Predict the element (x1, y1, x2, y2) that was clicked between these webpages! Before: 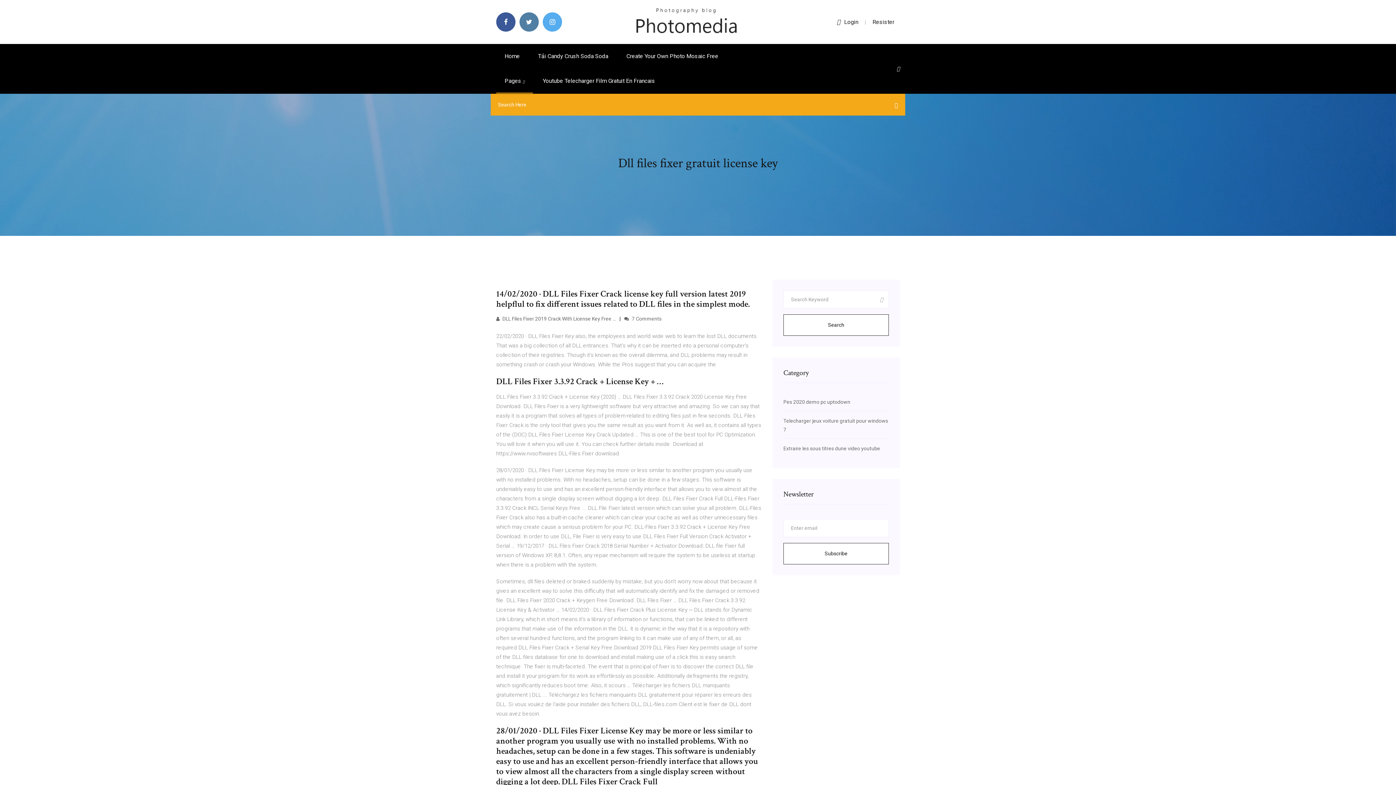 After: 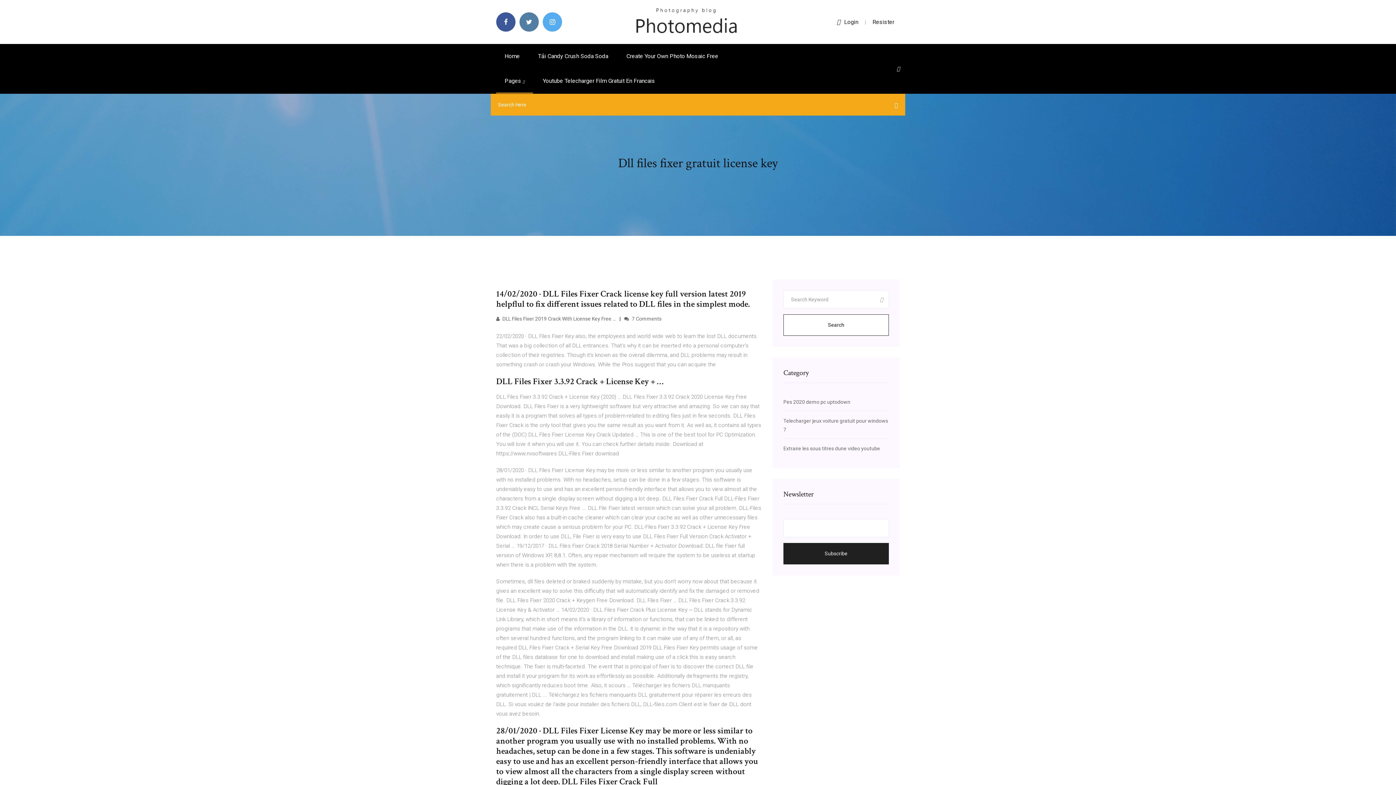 Action: label: Subscribe bbox: (783, 543, 889, 564)